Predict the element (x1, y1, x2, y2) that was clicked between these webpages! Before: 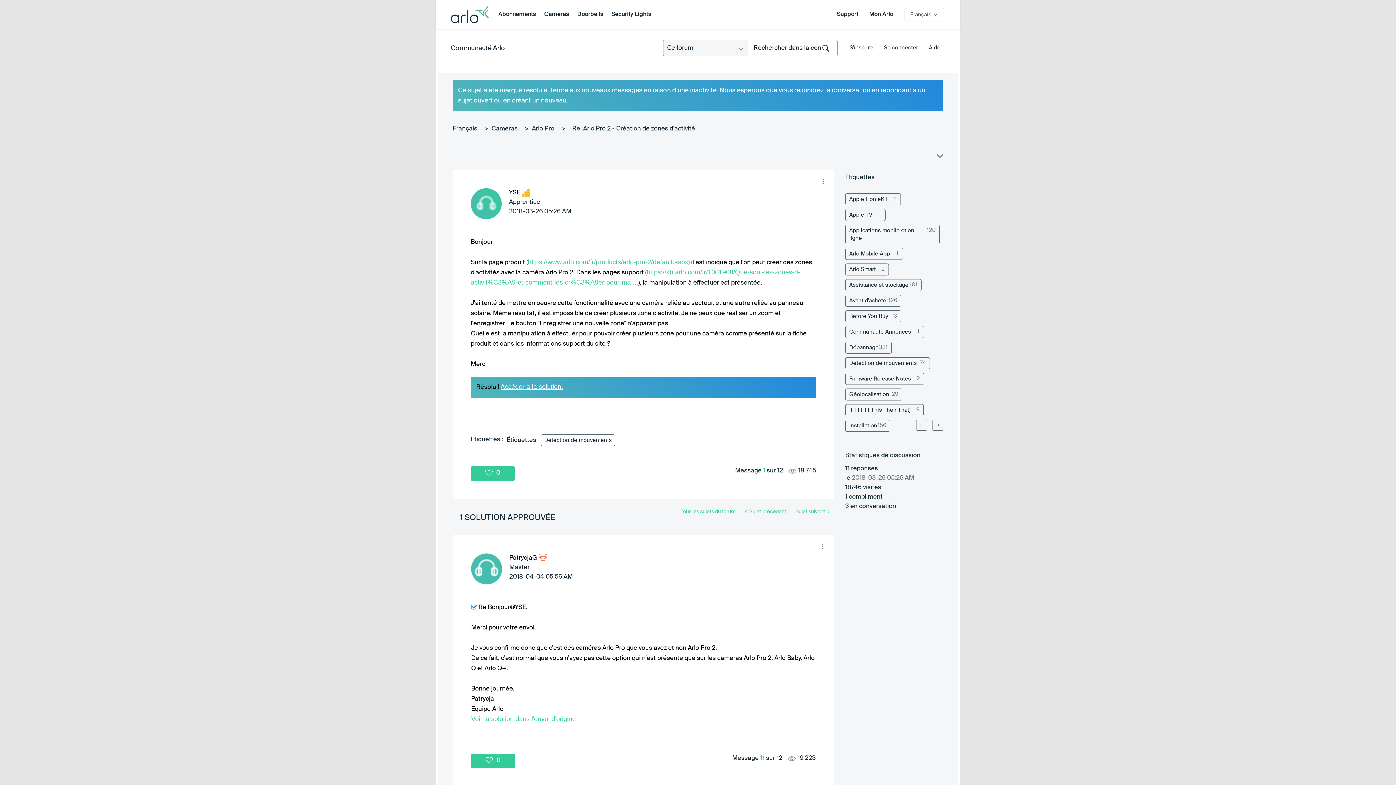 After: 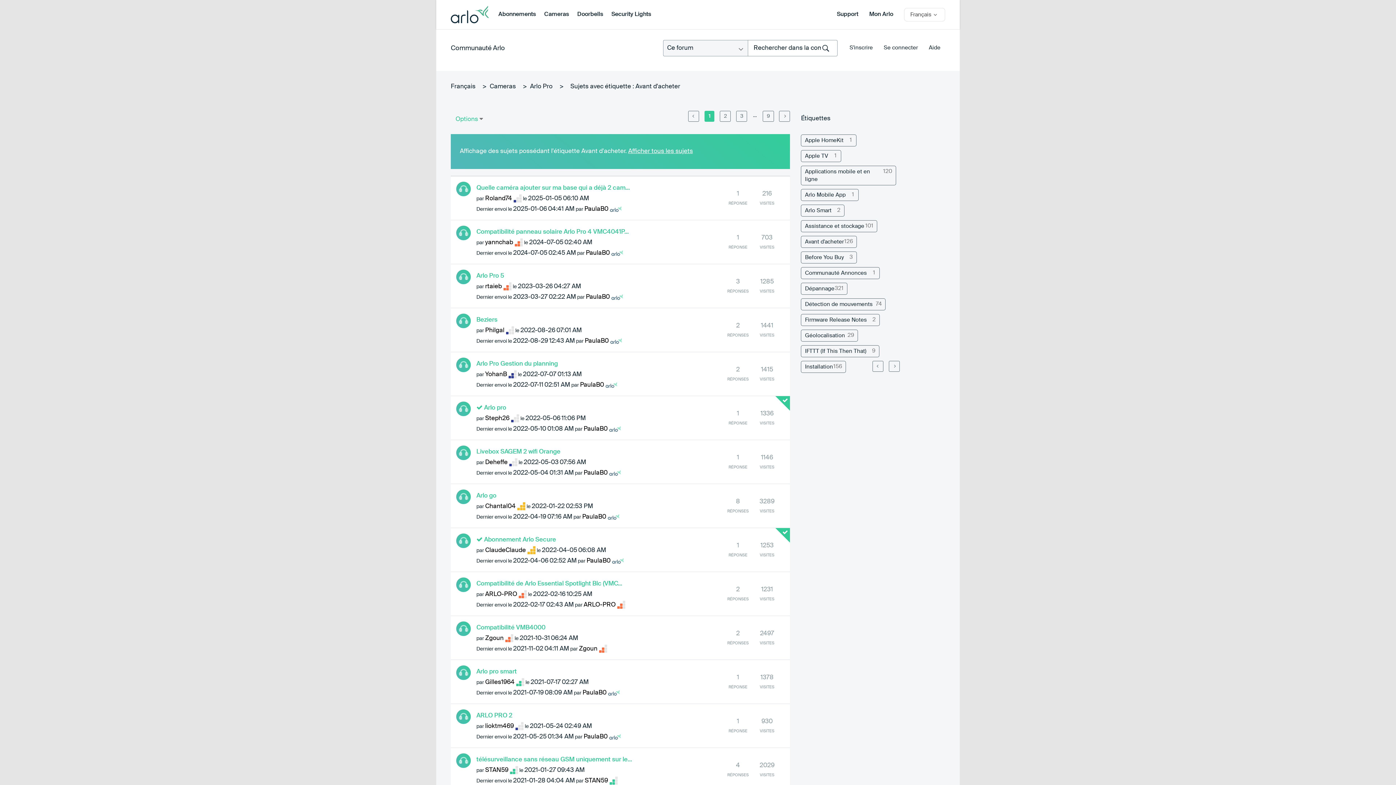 Action: label: Filtrer les Sujets avec Étiquette: Avant d'acheter bbox: (845, 294, 901, 306)